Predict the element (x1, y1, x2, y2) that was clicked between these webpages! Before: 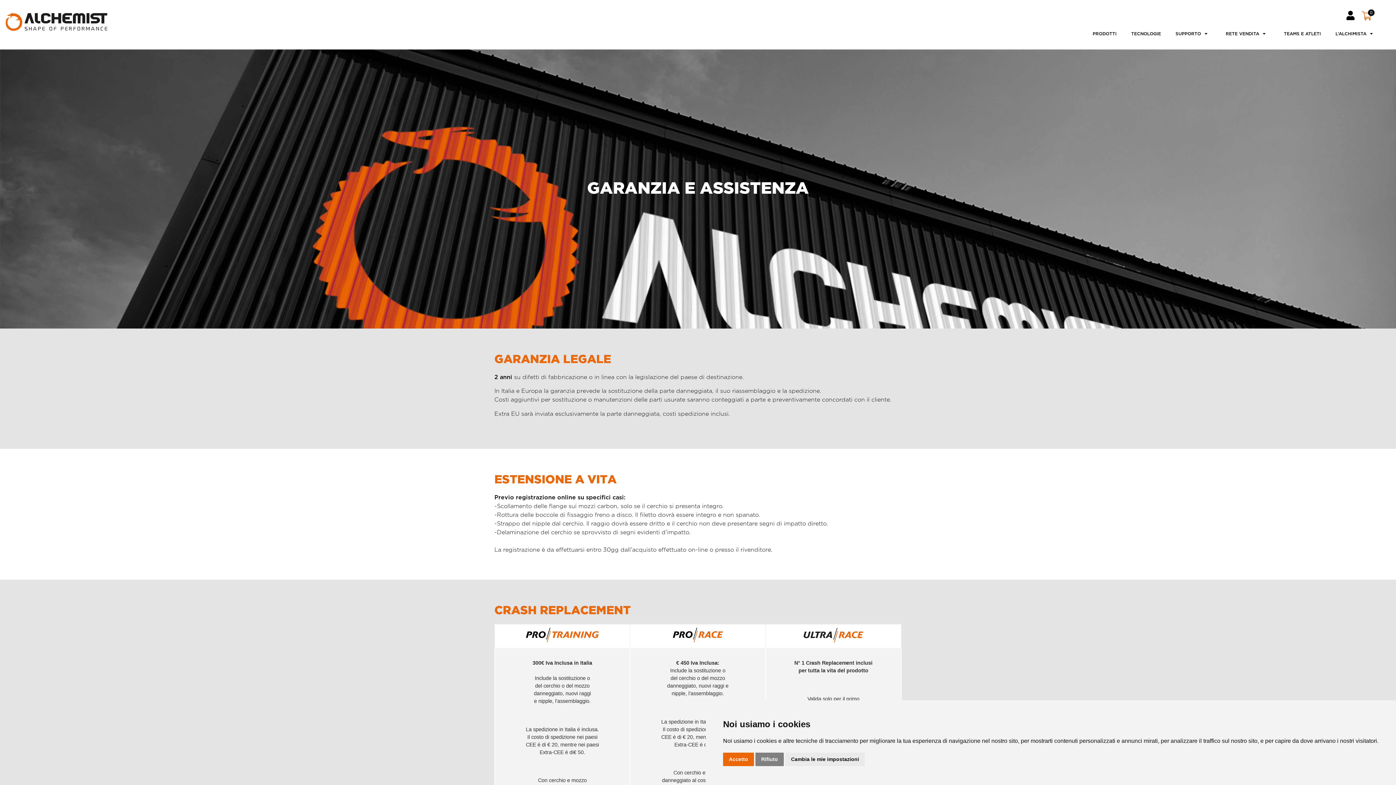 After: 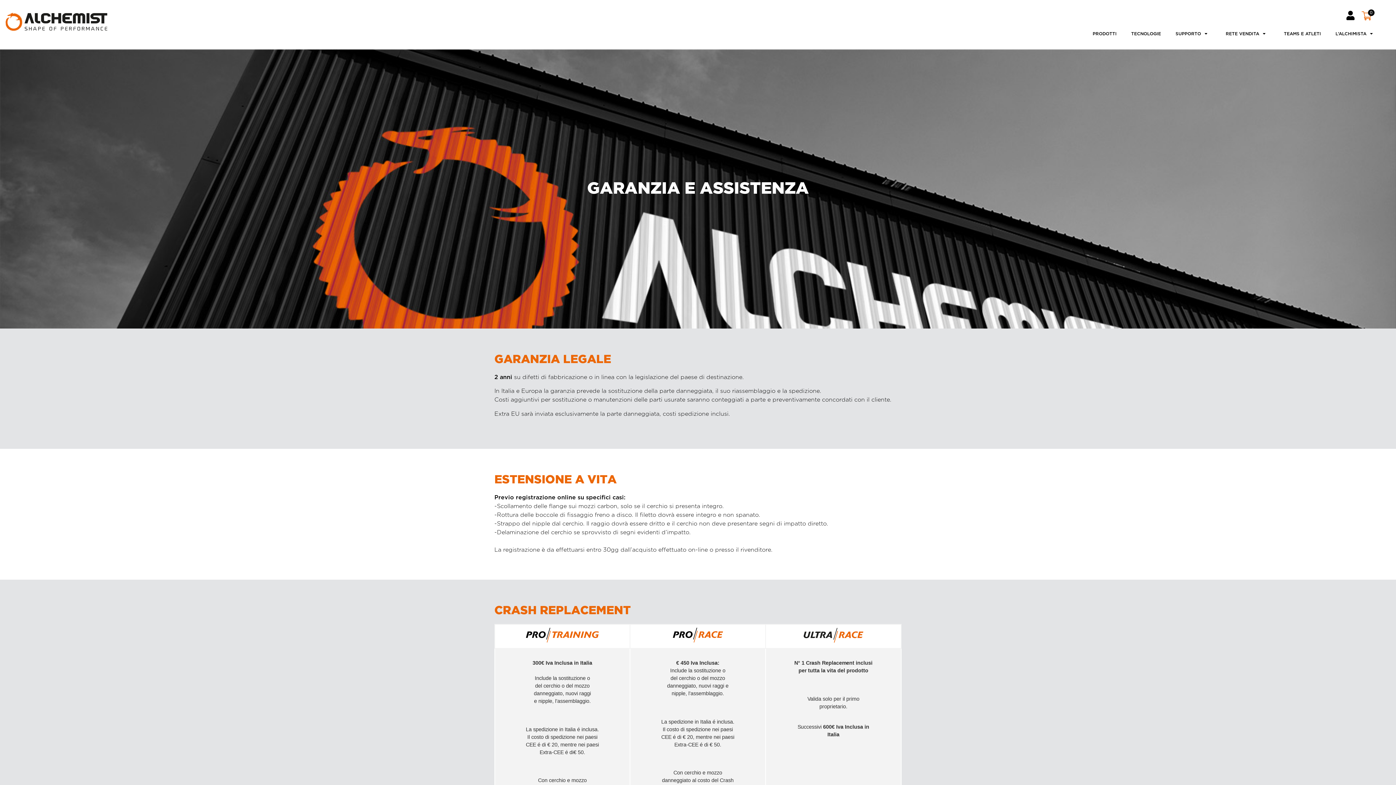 Action: label: Accetto bbox: (723, 753, 754, 766)